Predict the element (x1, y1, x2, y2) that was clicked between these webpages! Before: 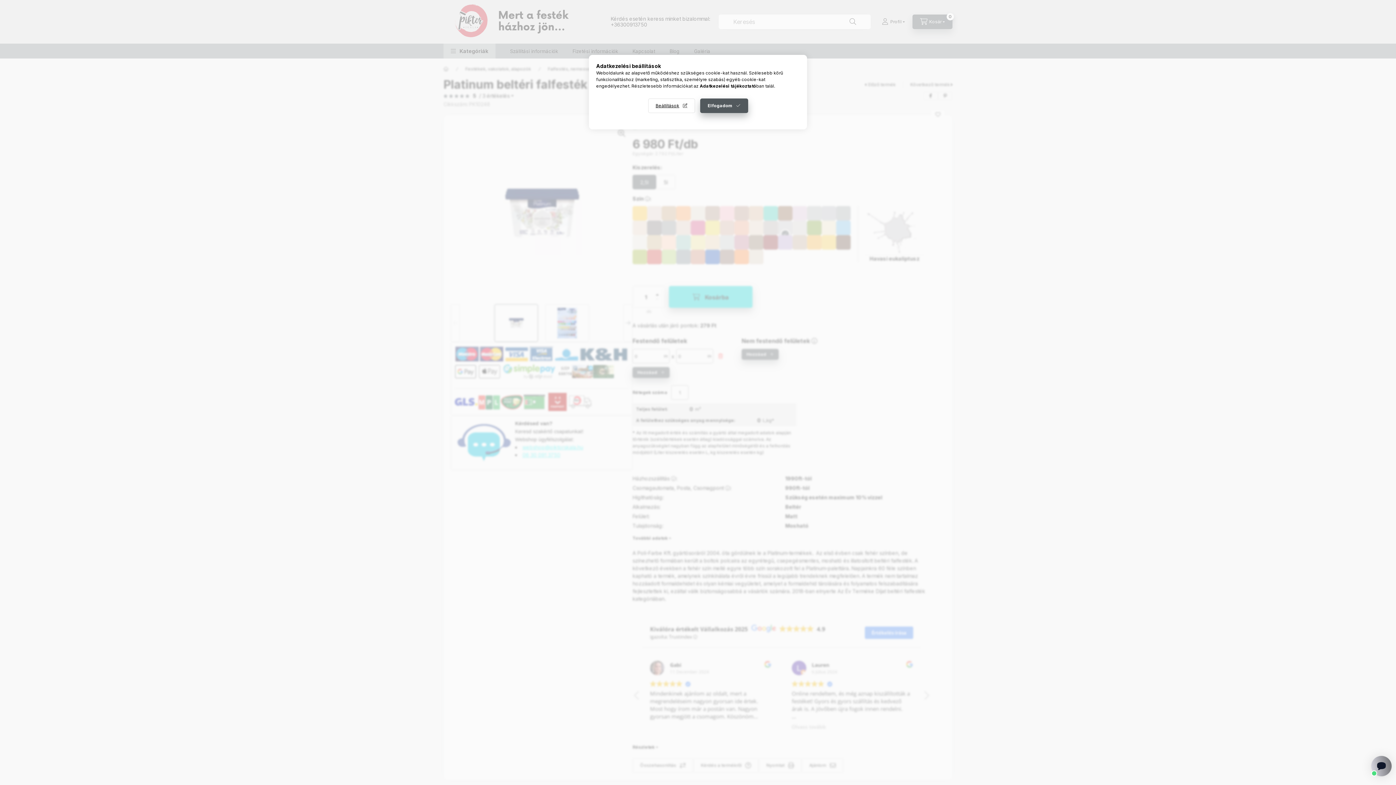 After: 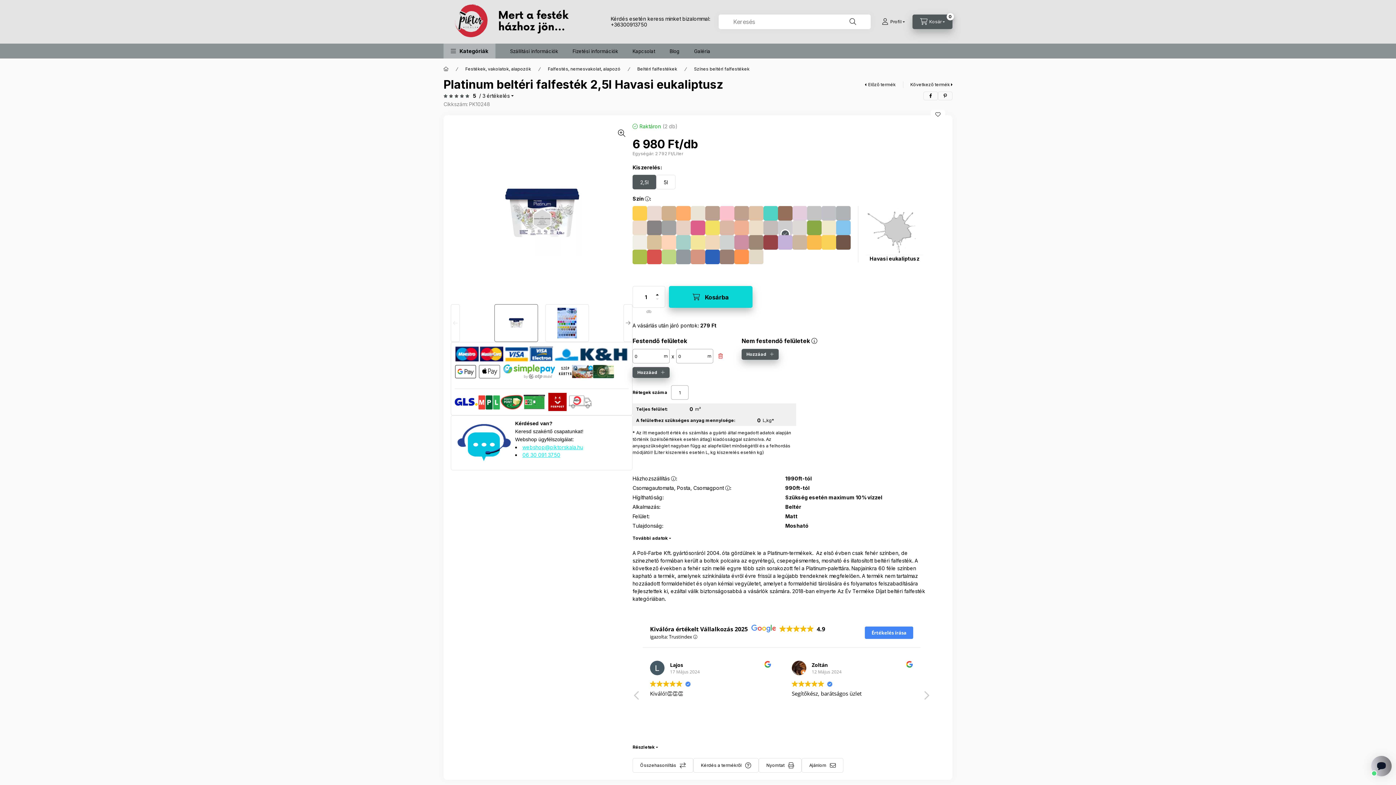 Action: label: Elfogadom bbox: (700, 98, 748, 113)